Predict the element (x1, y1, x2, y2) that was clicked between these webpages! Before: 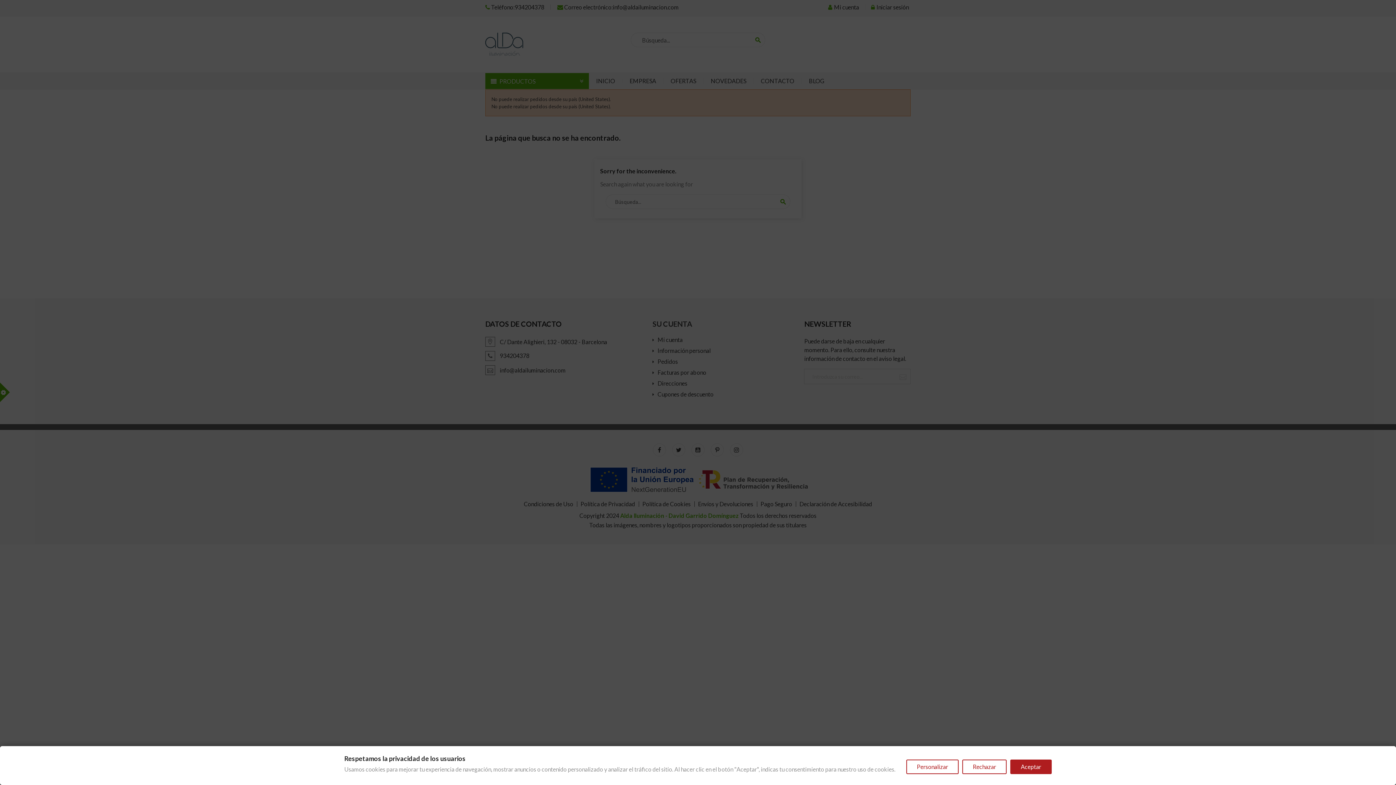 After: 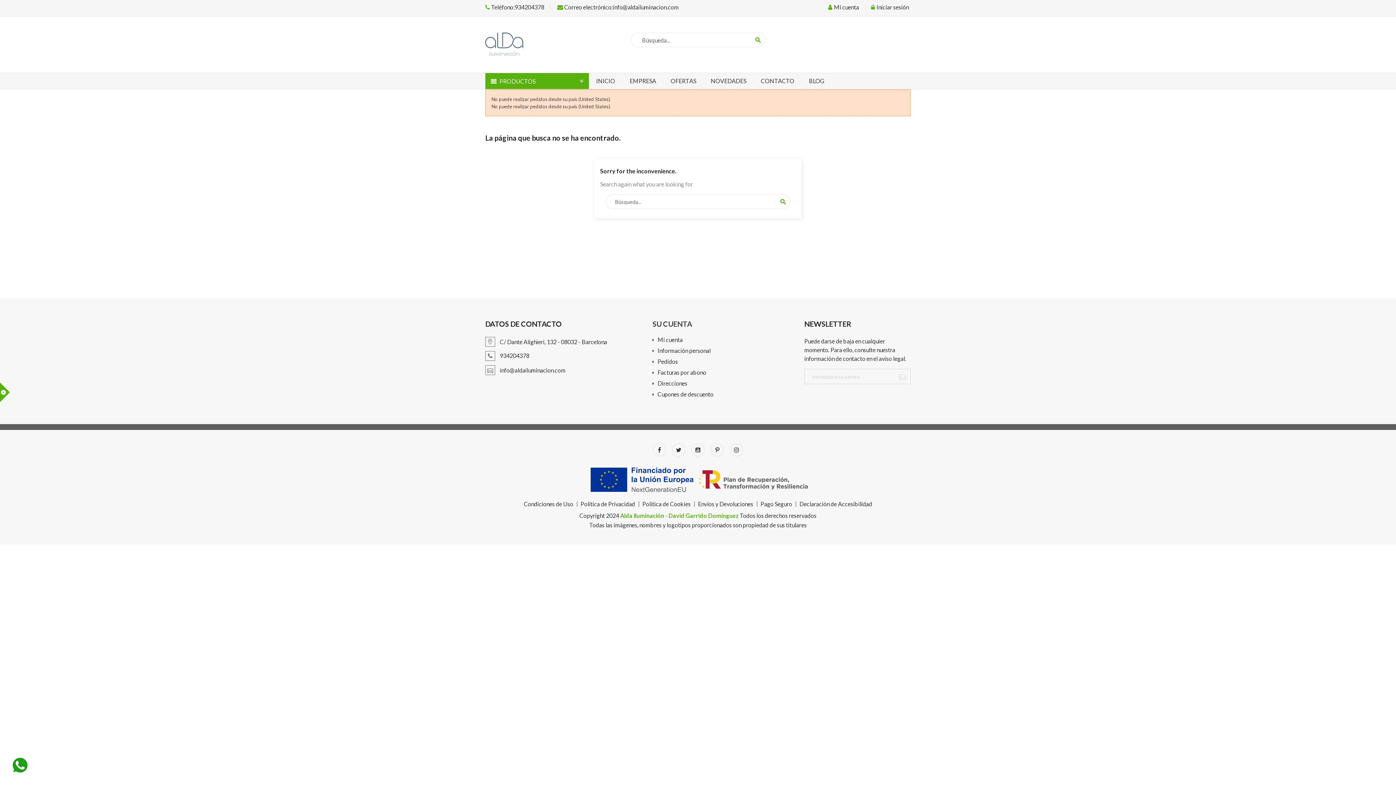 Action: label: Aceptar bbox: (1010, 760, 1052, 774)